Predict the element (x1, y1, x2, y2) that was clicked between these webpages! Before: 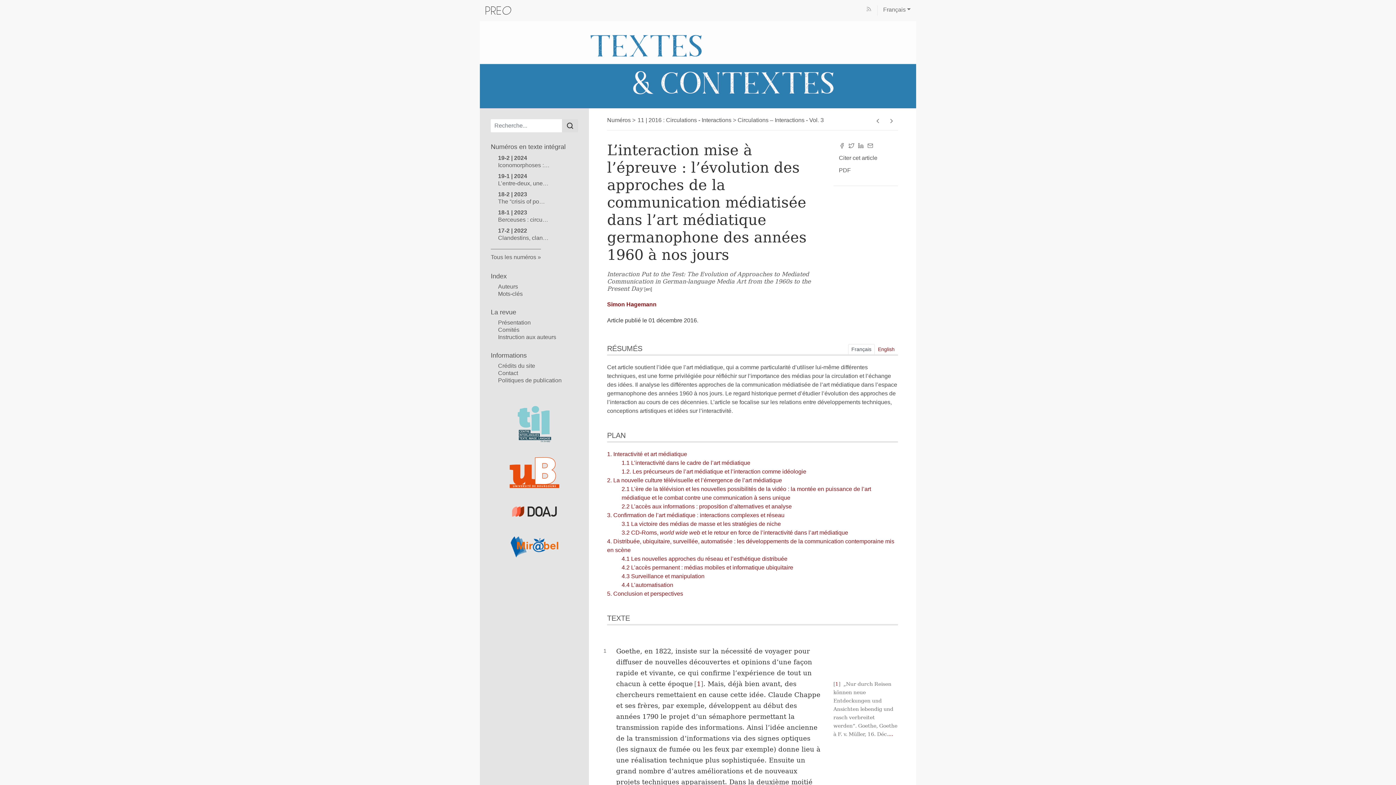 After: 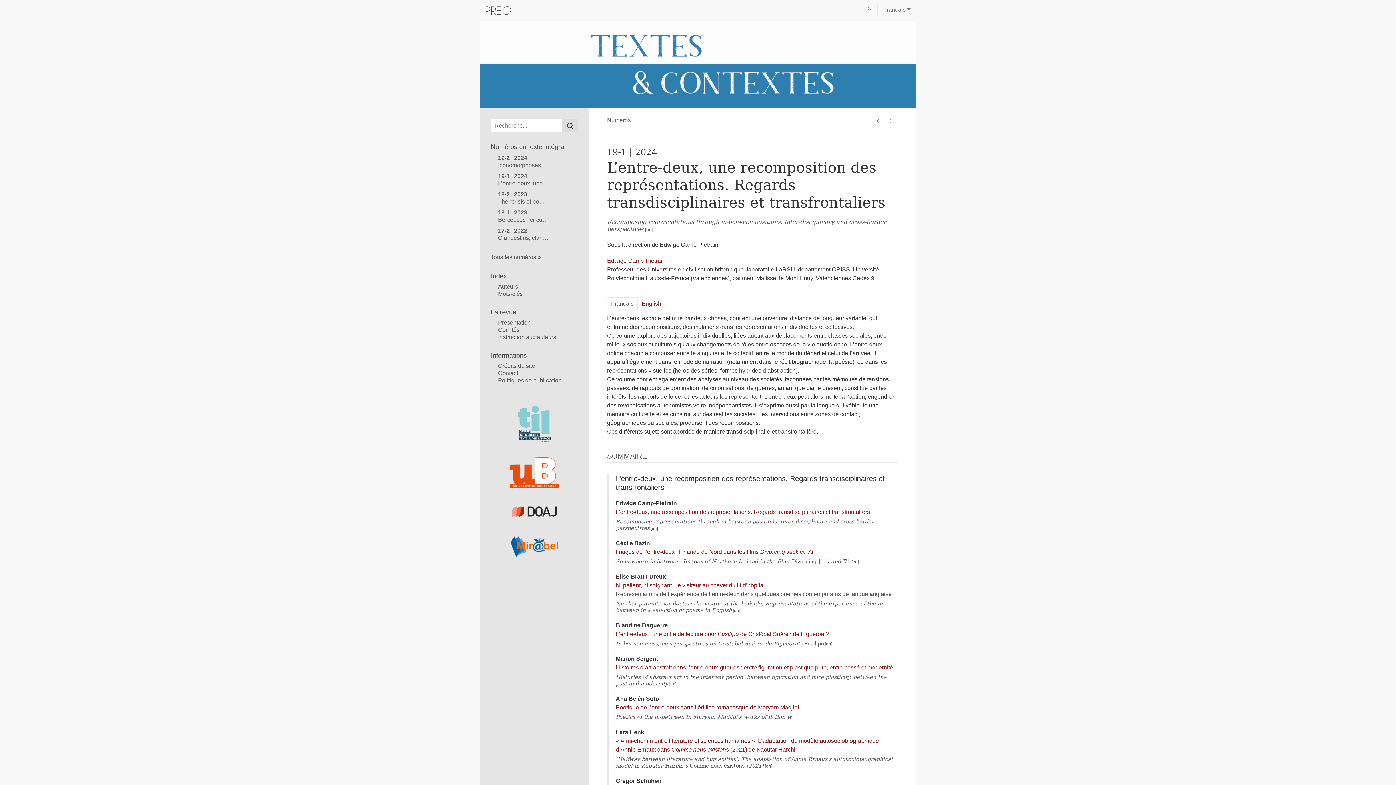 Action: bbox: (498, 173, 578, 187) label: 19-1 | 2024
L’entre-deux, une…